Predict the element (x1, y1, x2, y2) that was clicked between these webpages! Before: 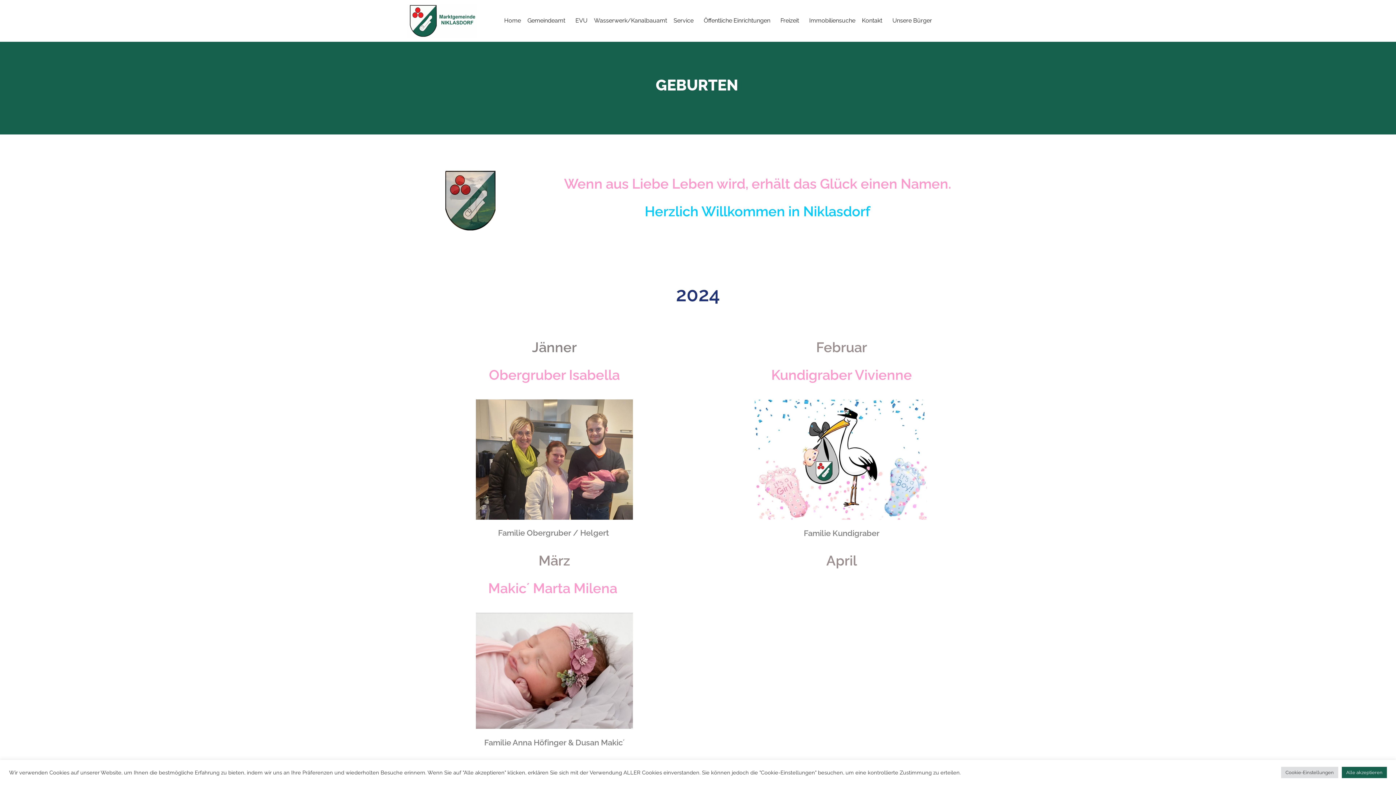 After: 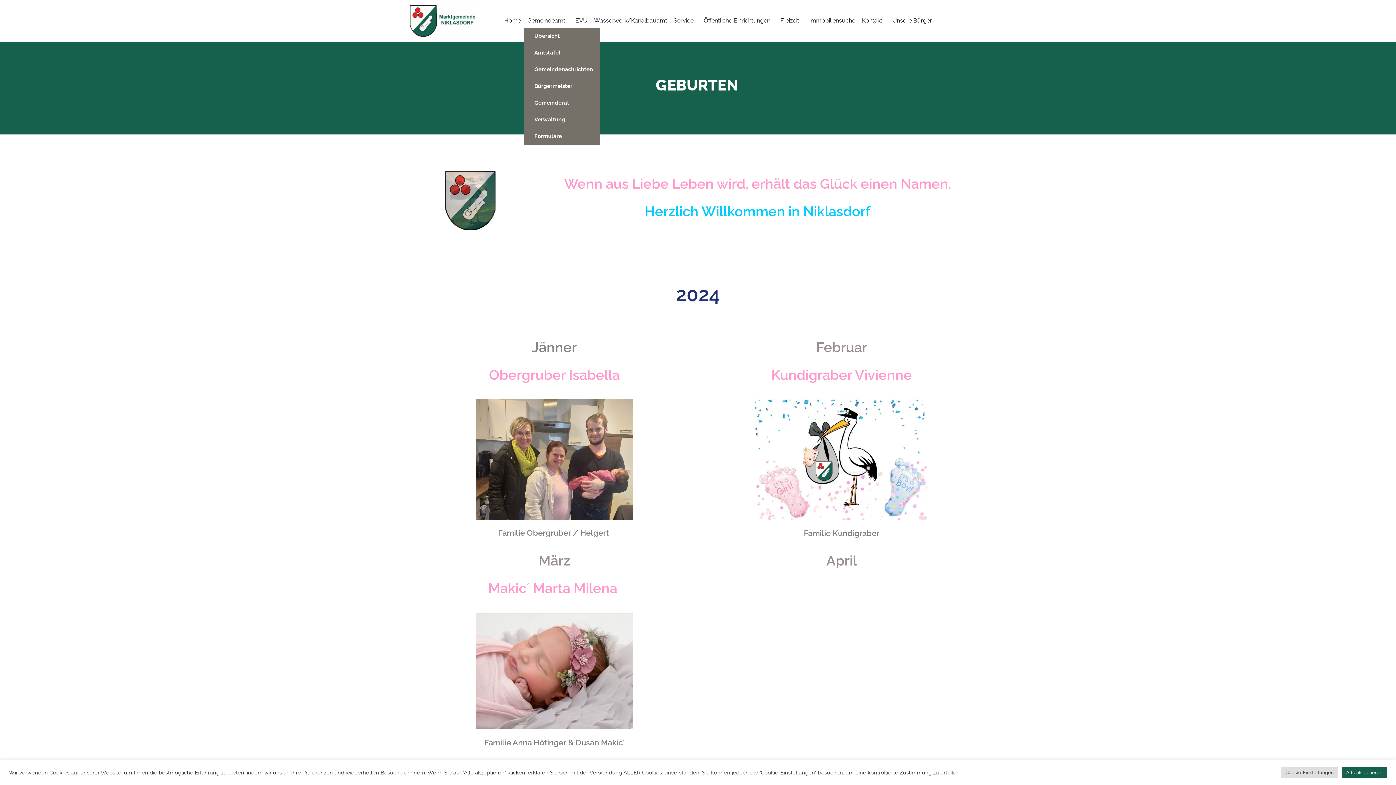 Action: bbox: (524, 13, 572, 27) label: Gemeindeamt